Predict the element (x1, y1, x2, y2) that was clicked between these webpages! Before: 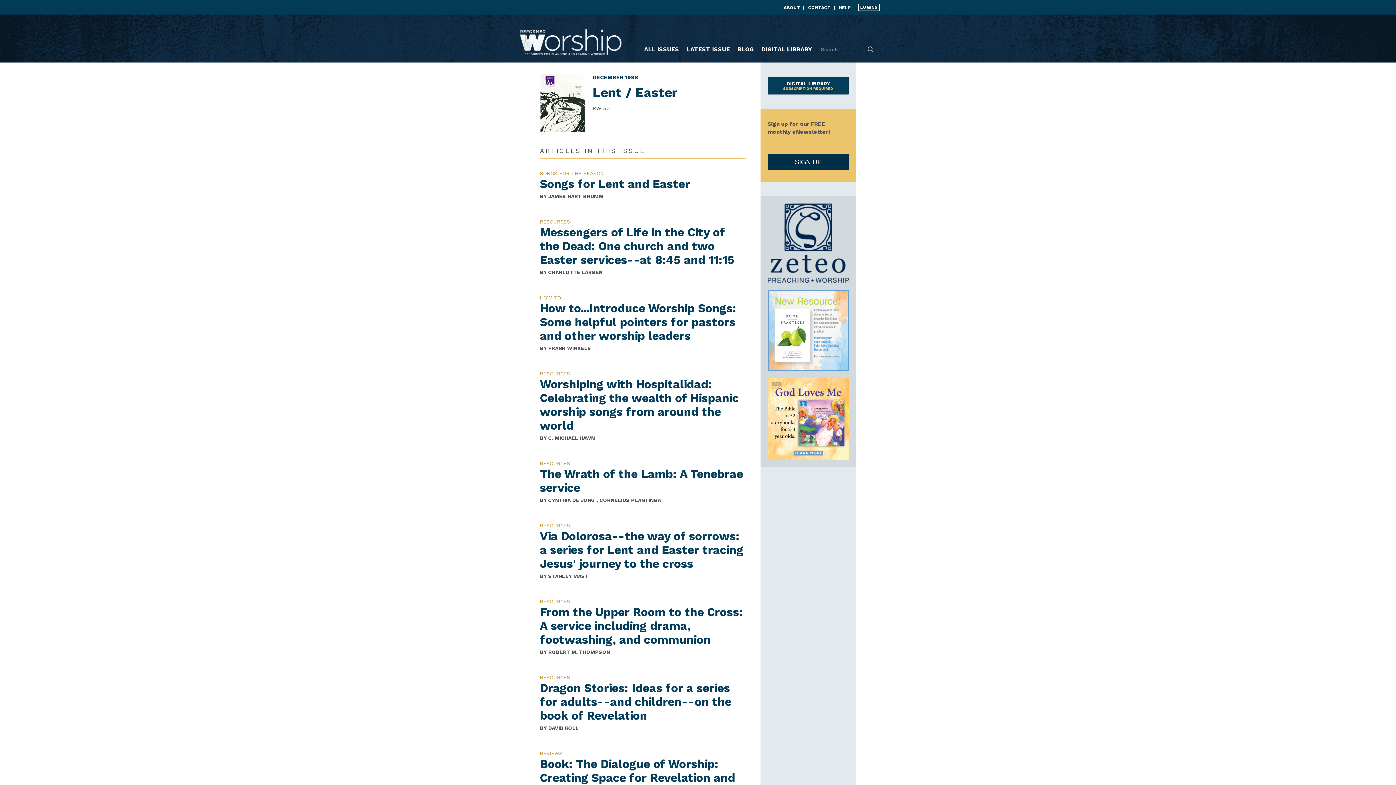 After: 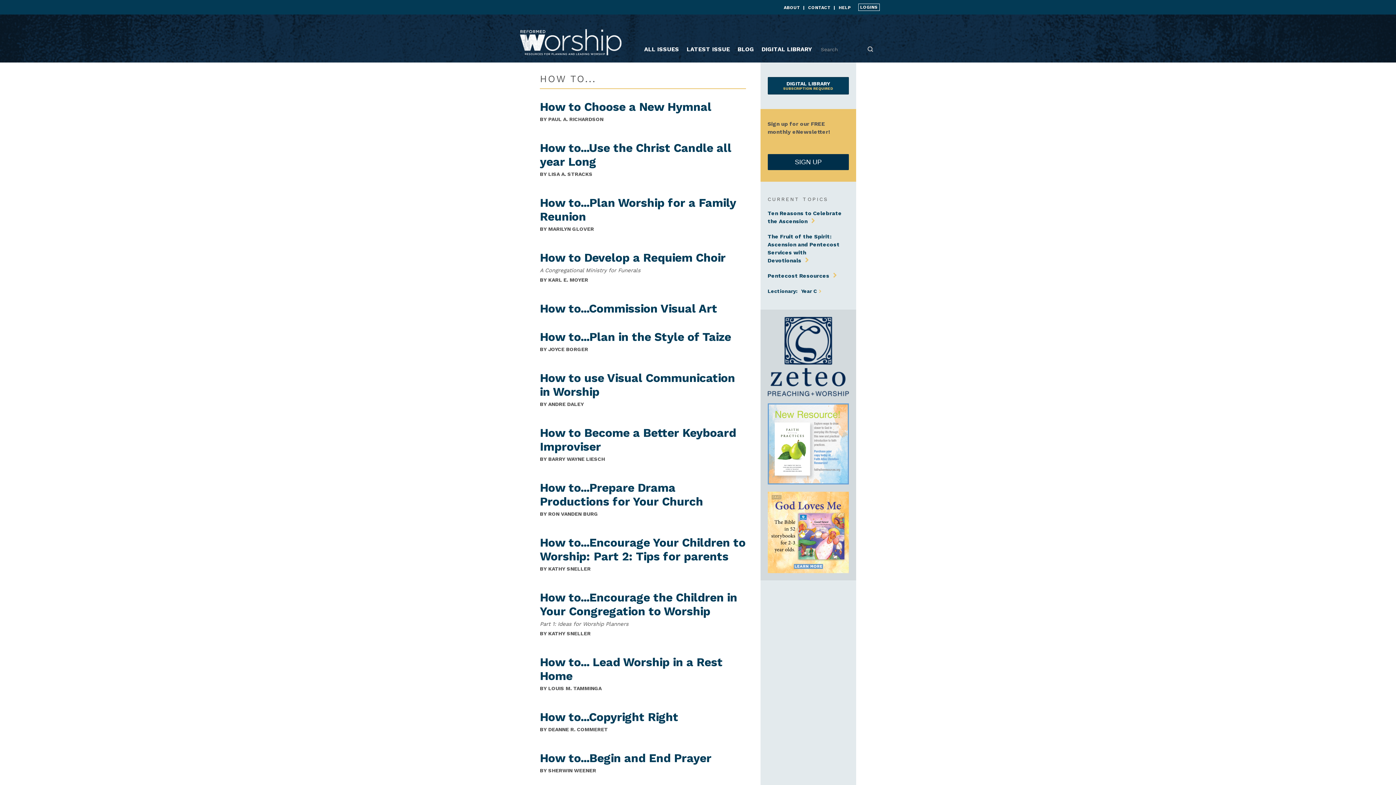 Action: label: HOW TO... bbox: (540, 294, 565, 300)